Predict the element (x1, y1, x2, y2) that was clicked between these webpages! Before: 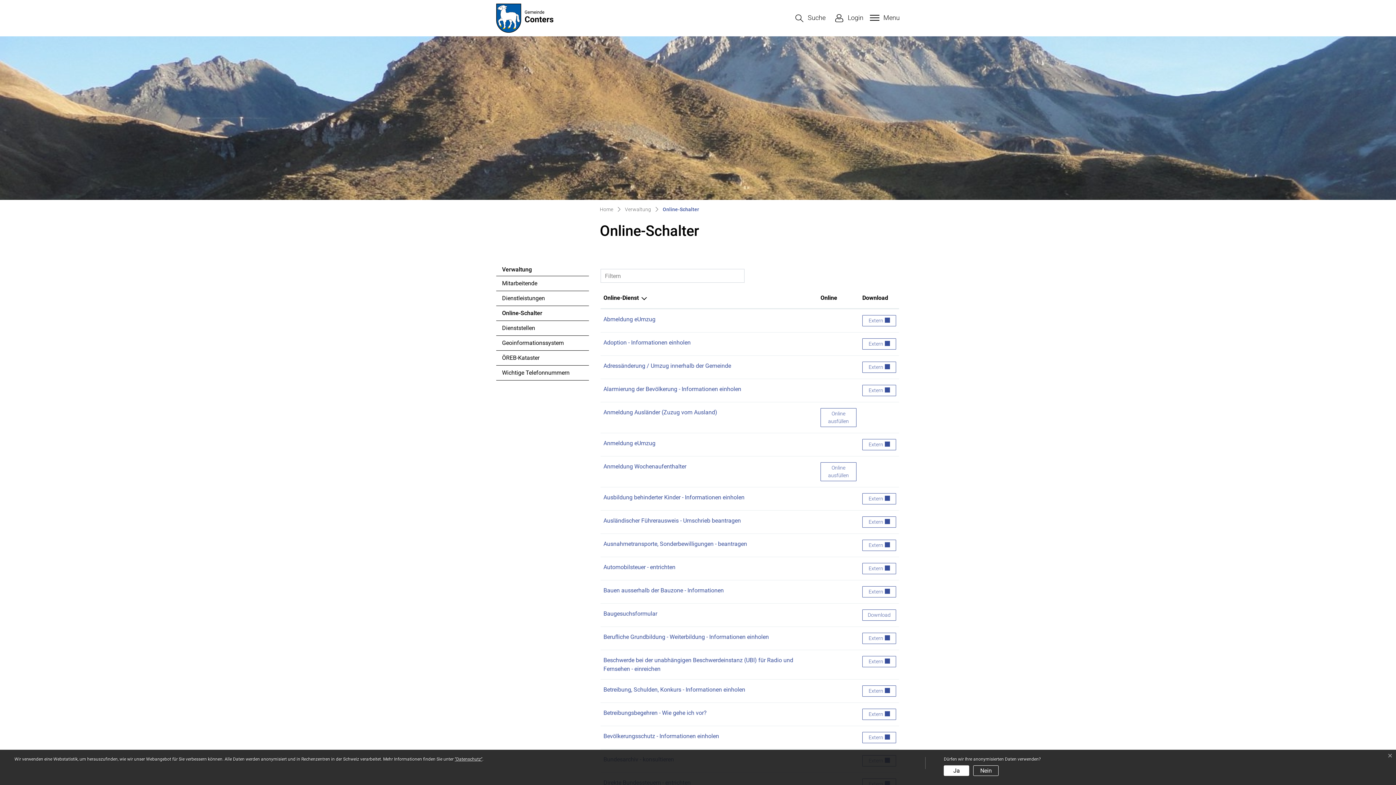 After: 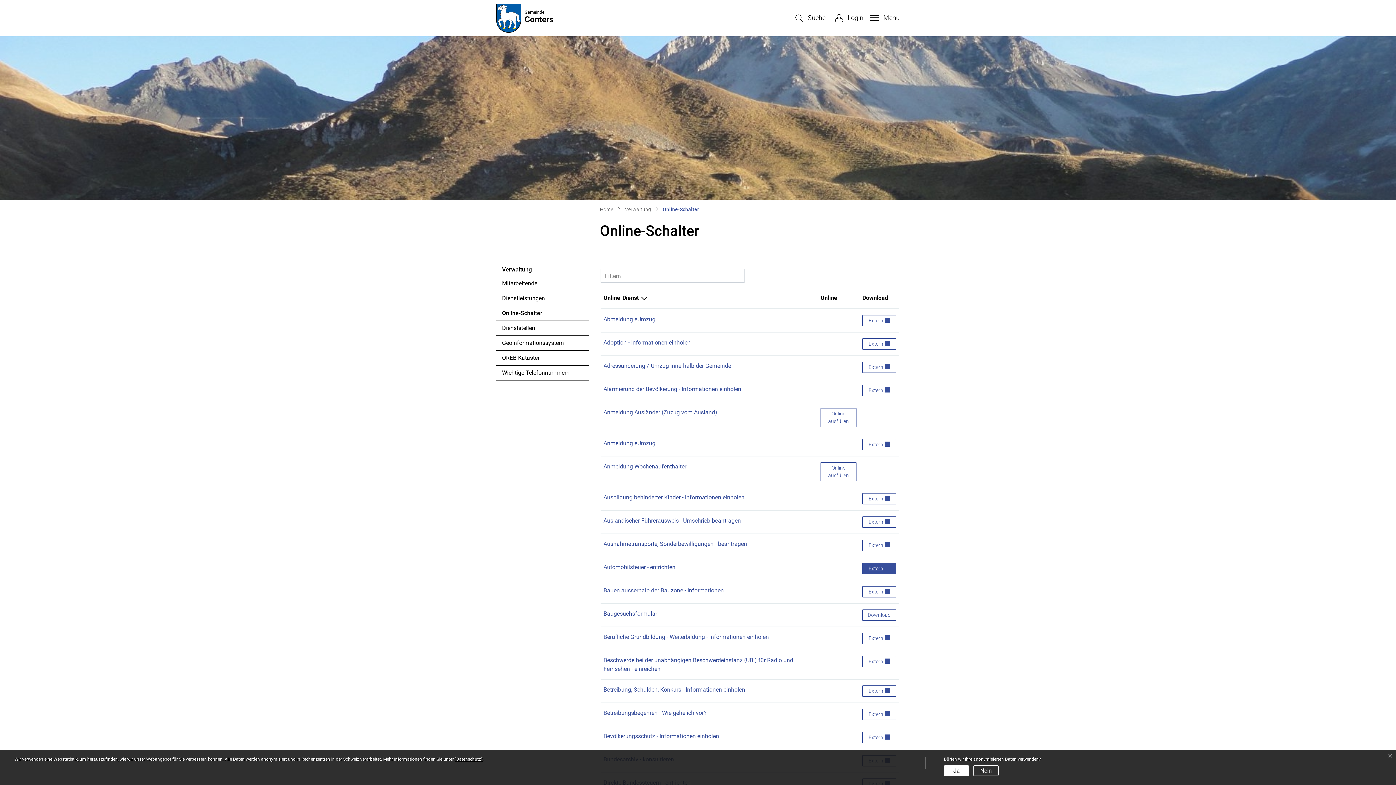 Action: bbox: (862, 563, 896, 574) label: Automobilsteuer - entrichten
Extern